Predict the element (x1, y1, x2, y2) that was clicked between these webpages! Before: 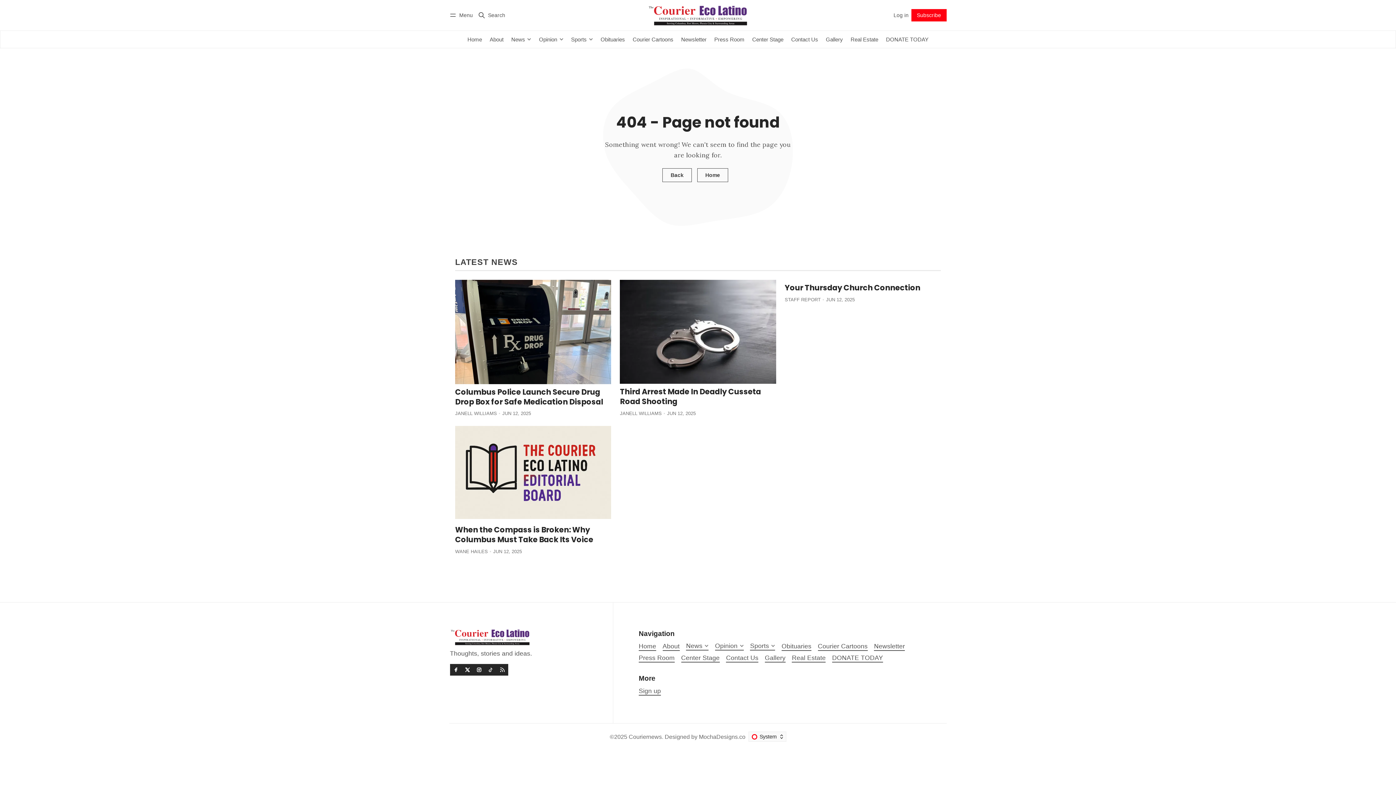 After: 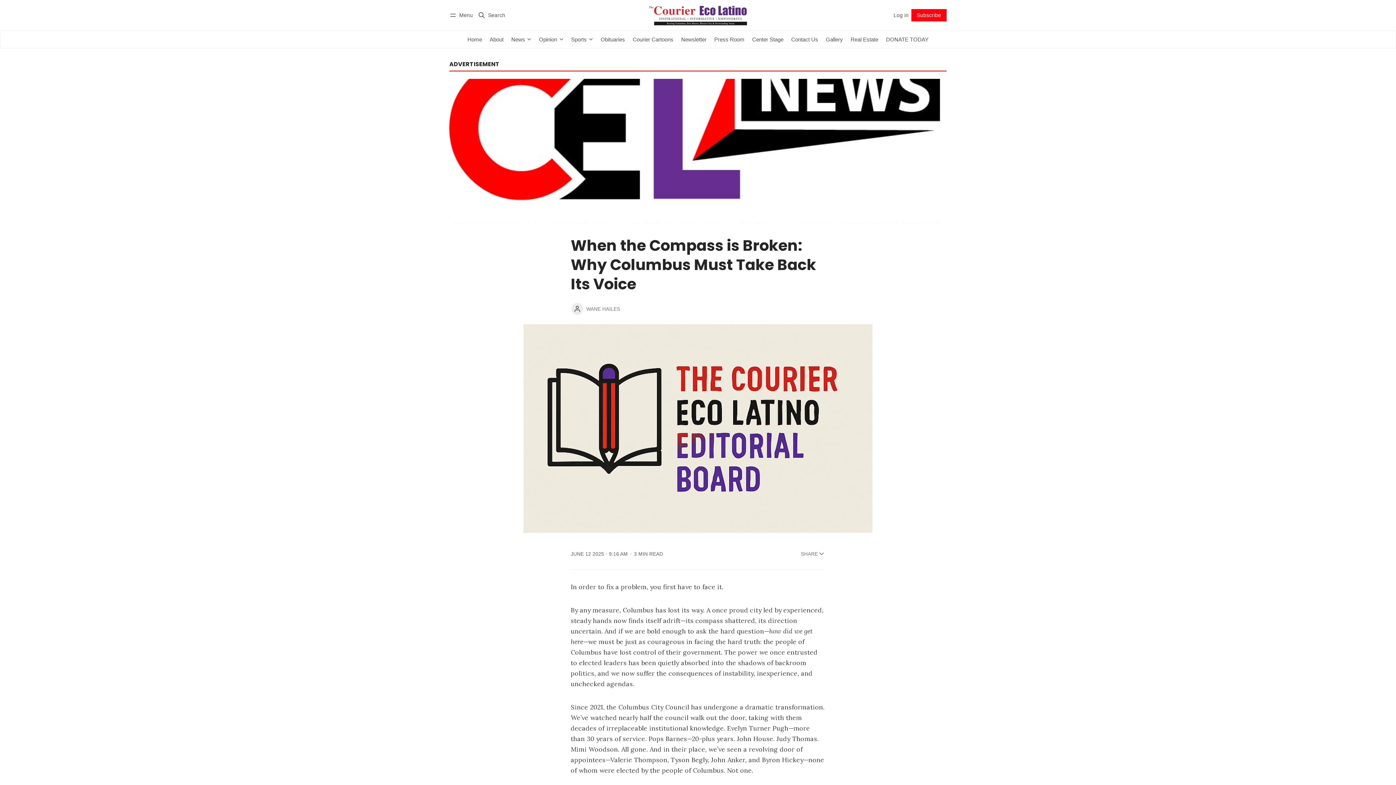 Action: bbox: (455, 426, 611, 519)